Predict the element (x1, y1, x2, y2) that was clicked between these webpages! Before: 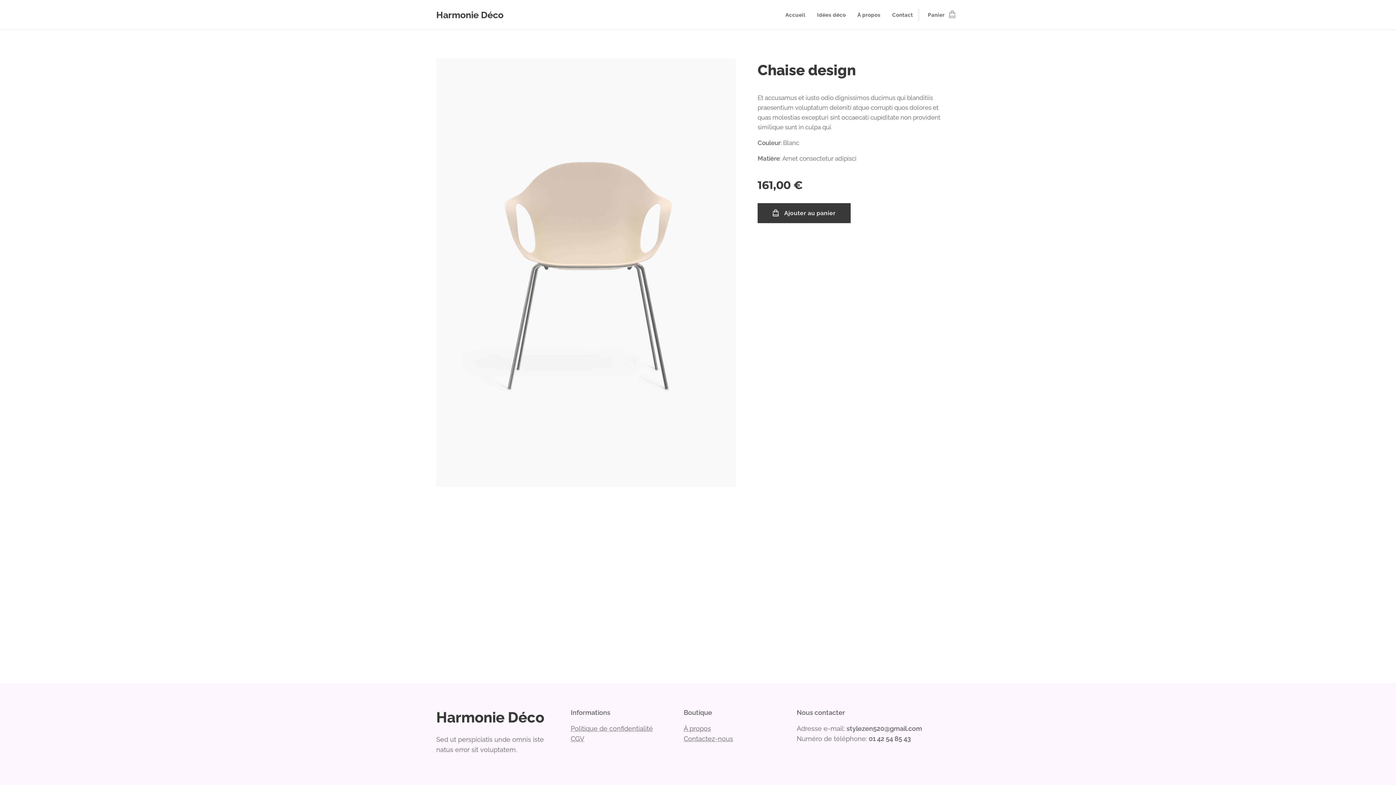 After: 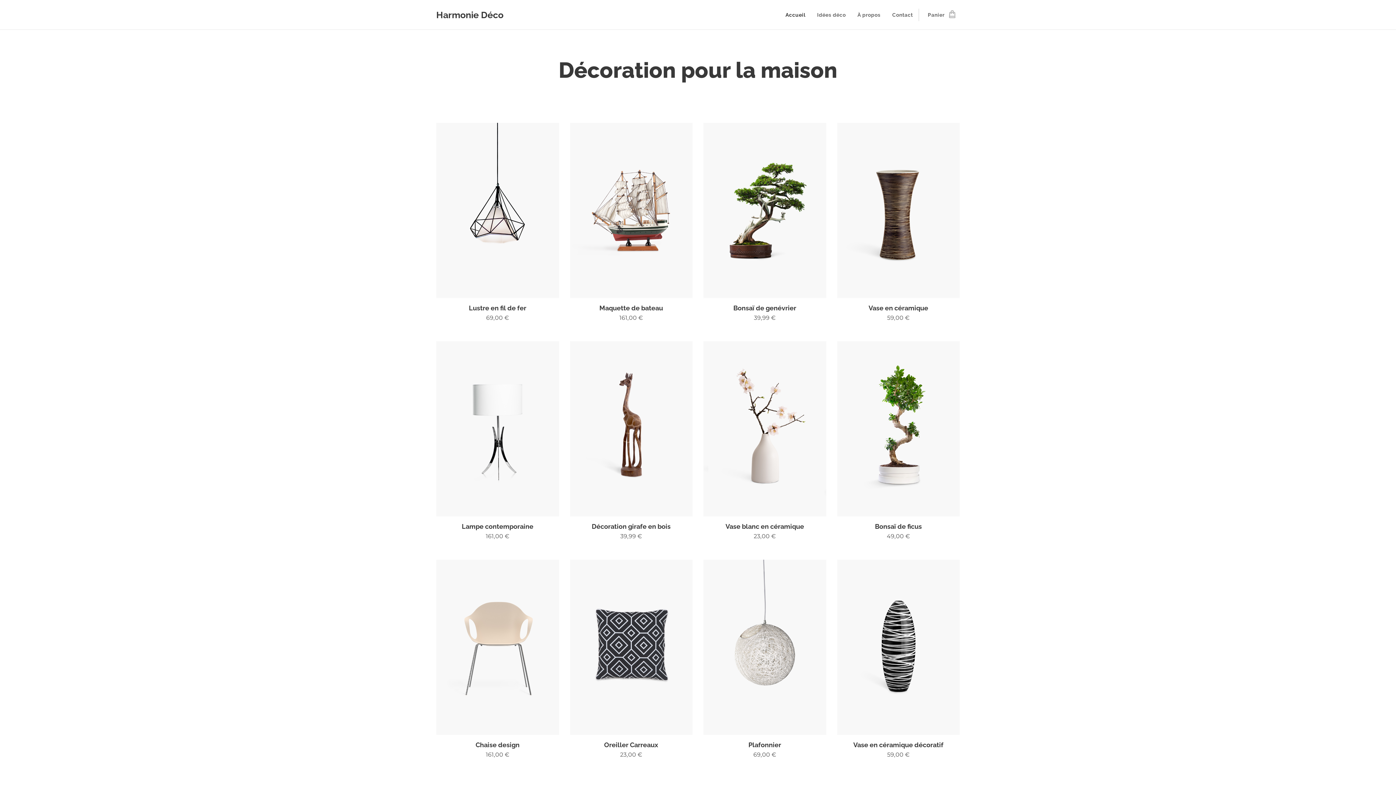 Action: label: Harmonie Déco bbox: (434, 8, 505, 21)